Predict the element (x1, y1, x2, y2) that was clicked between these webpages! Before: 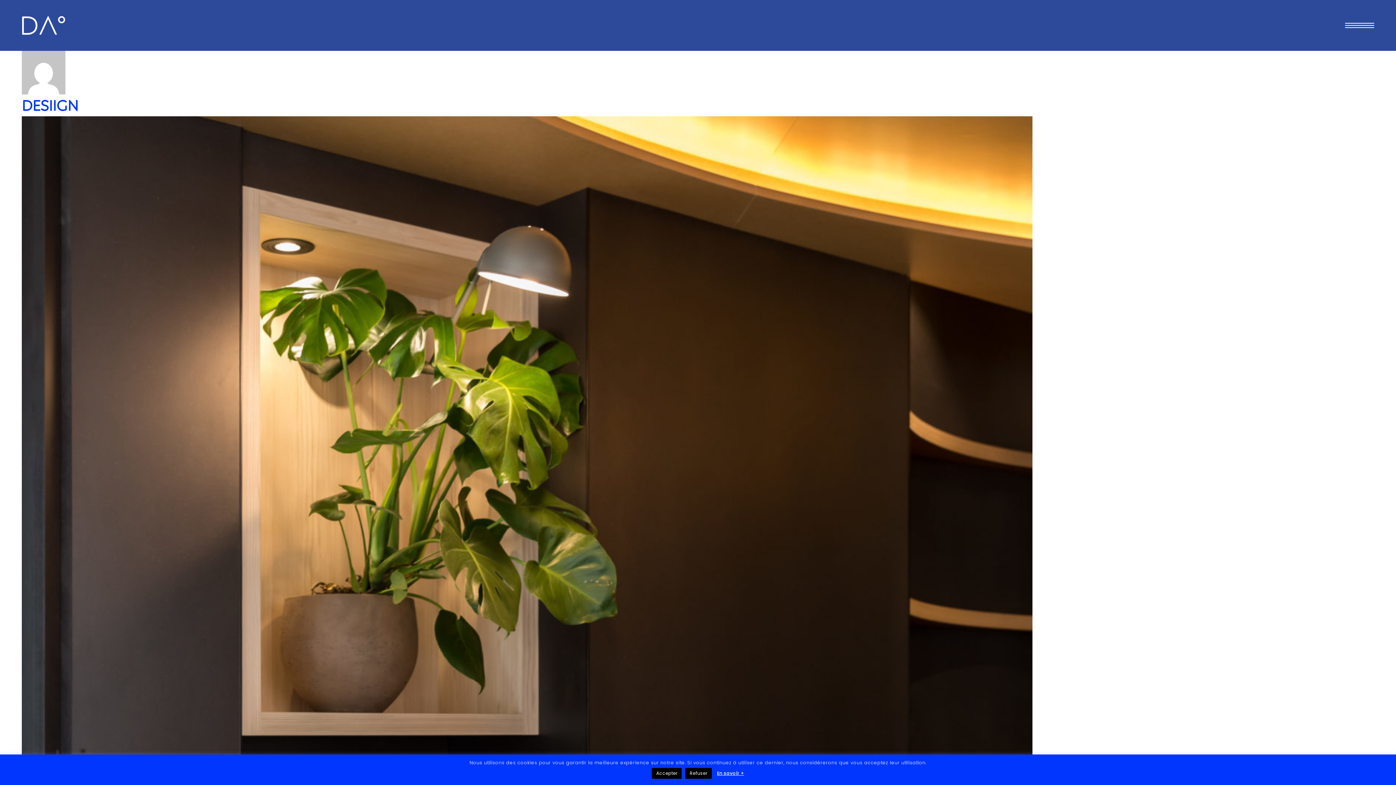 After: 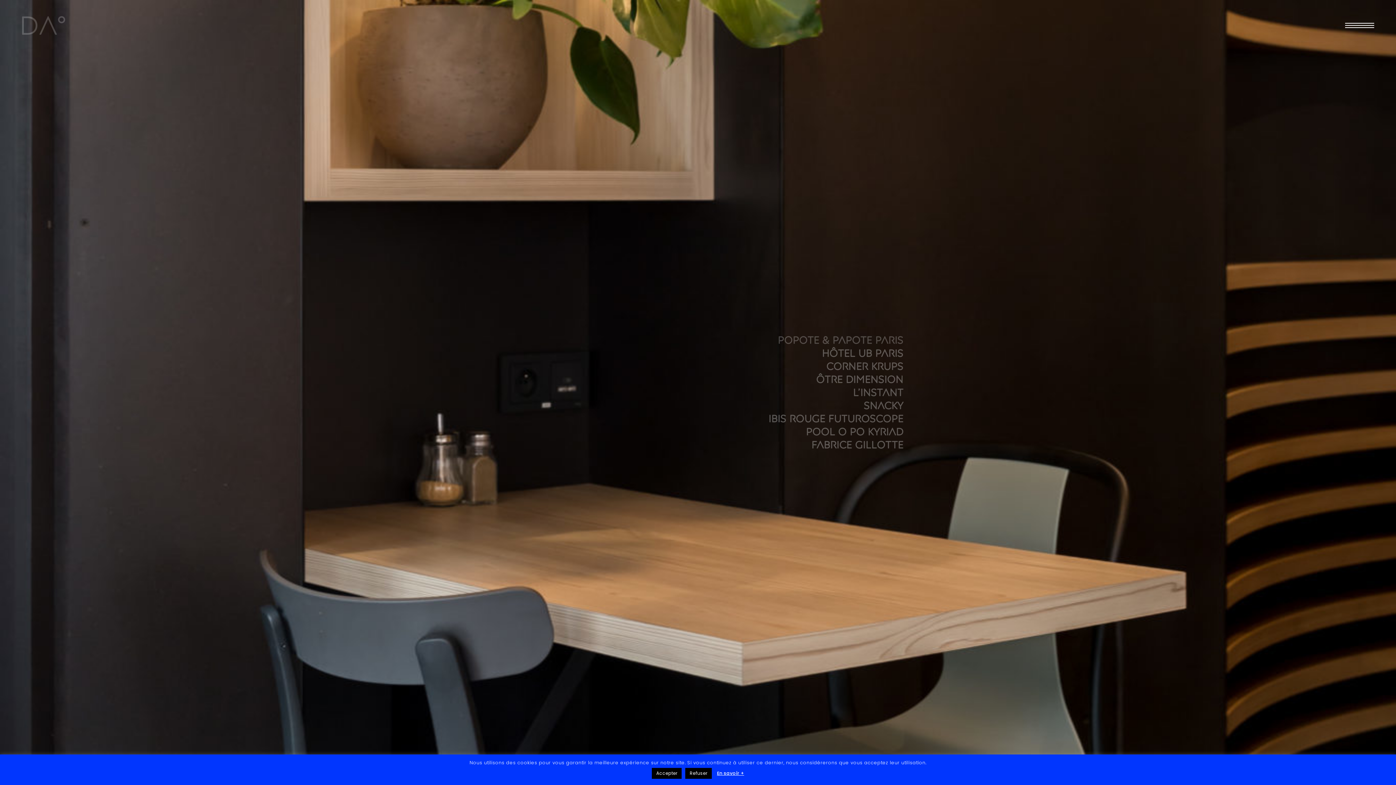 Action: bbox: (21, 0, 65, 50)